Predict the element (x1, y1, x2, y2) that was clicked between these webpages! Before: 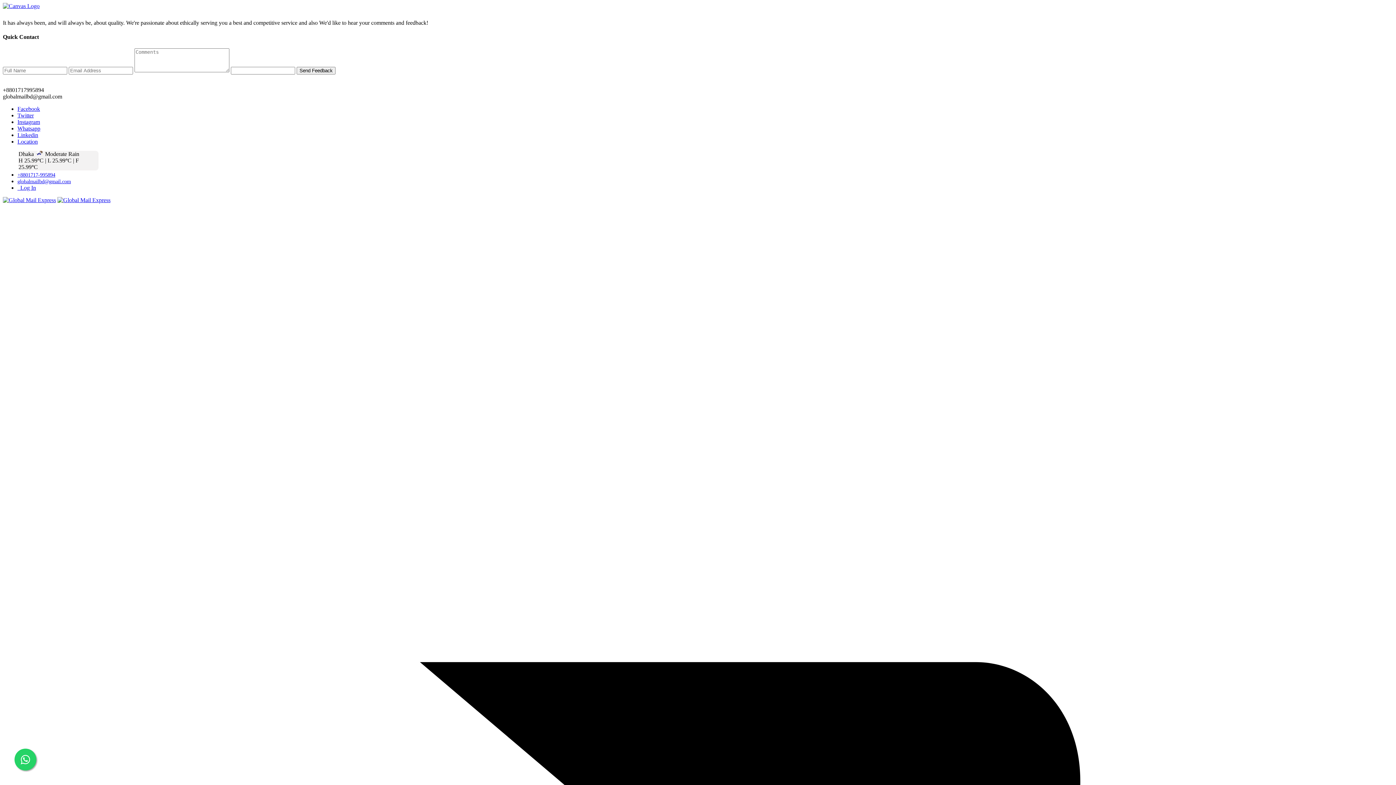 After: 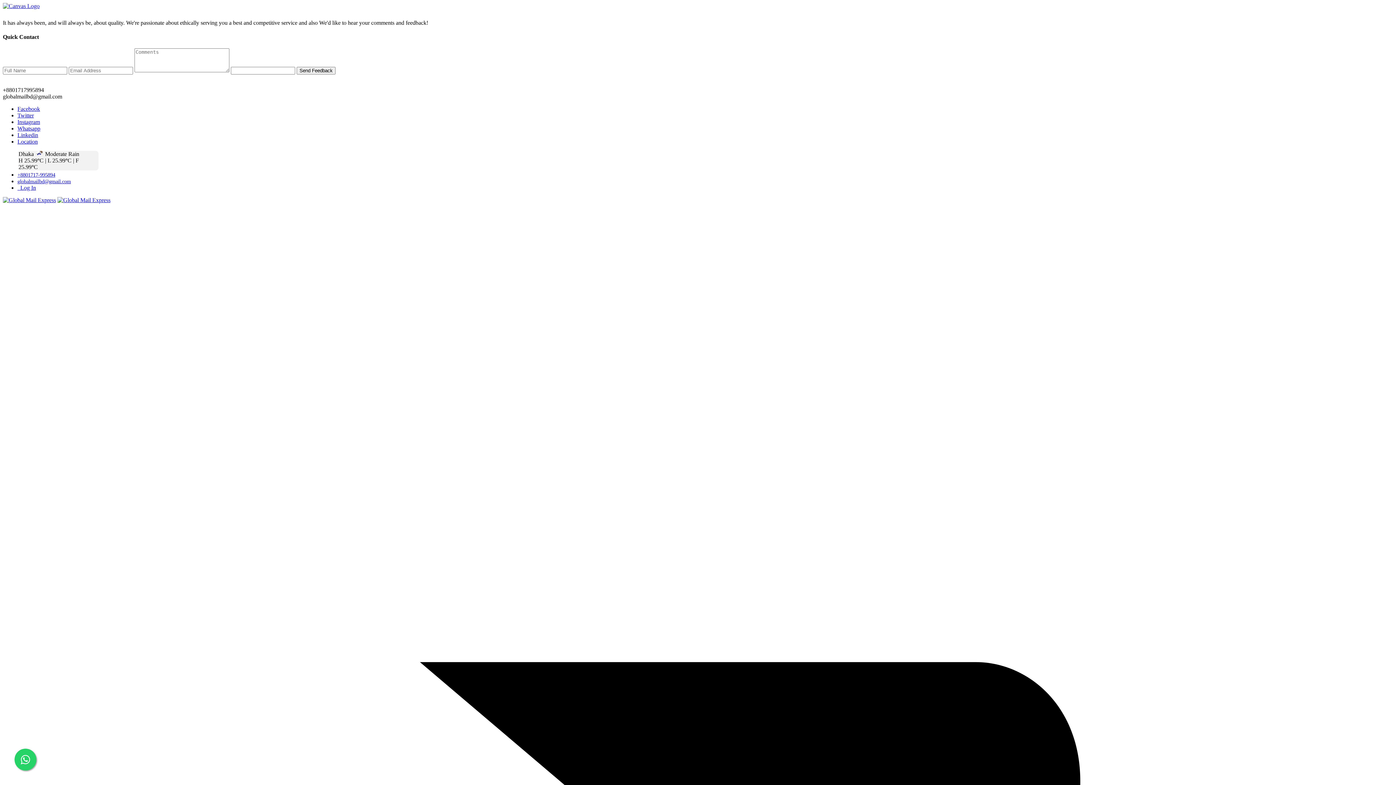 Action: label: Facebook bbox: (17, 105, 40, 111)